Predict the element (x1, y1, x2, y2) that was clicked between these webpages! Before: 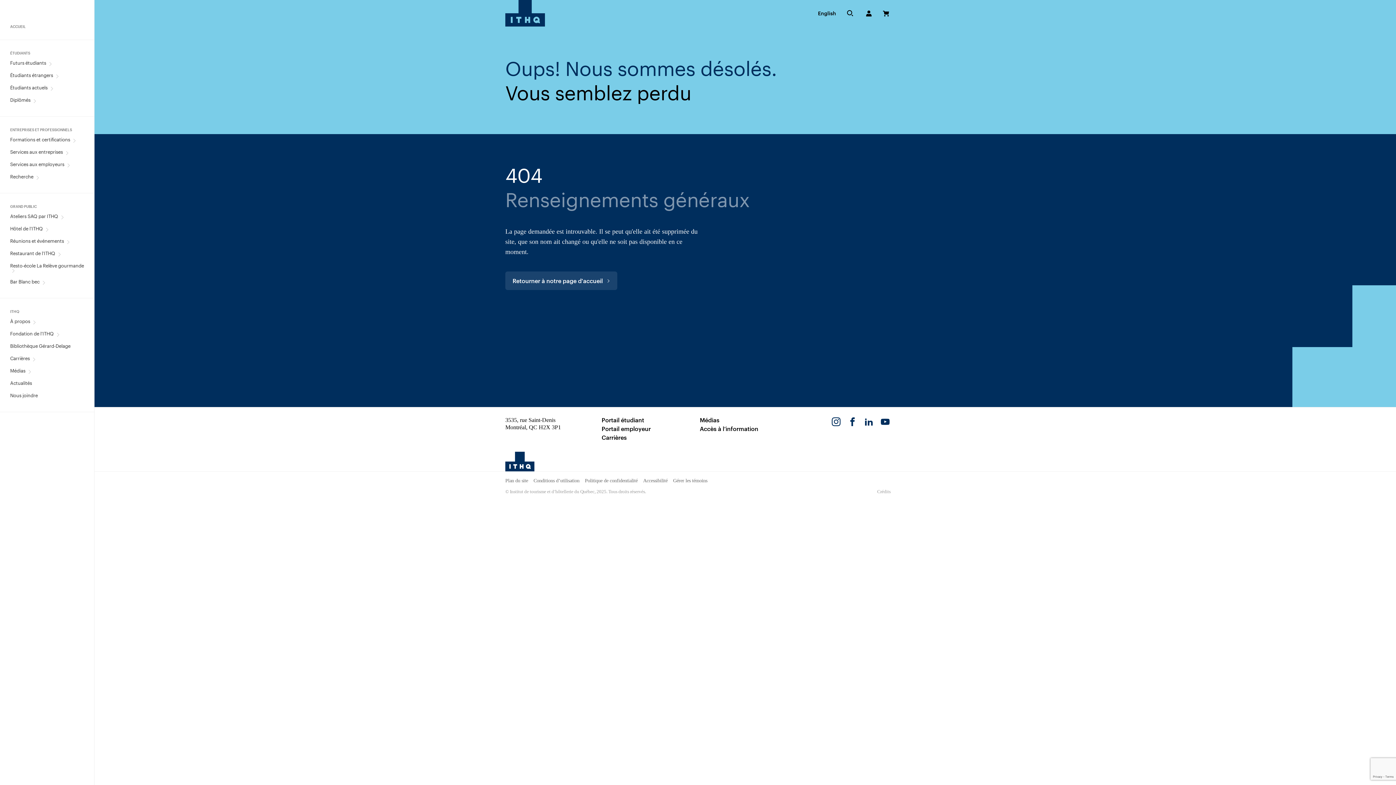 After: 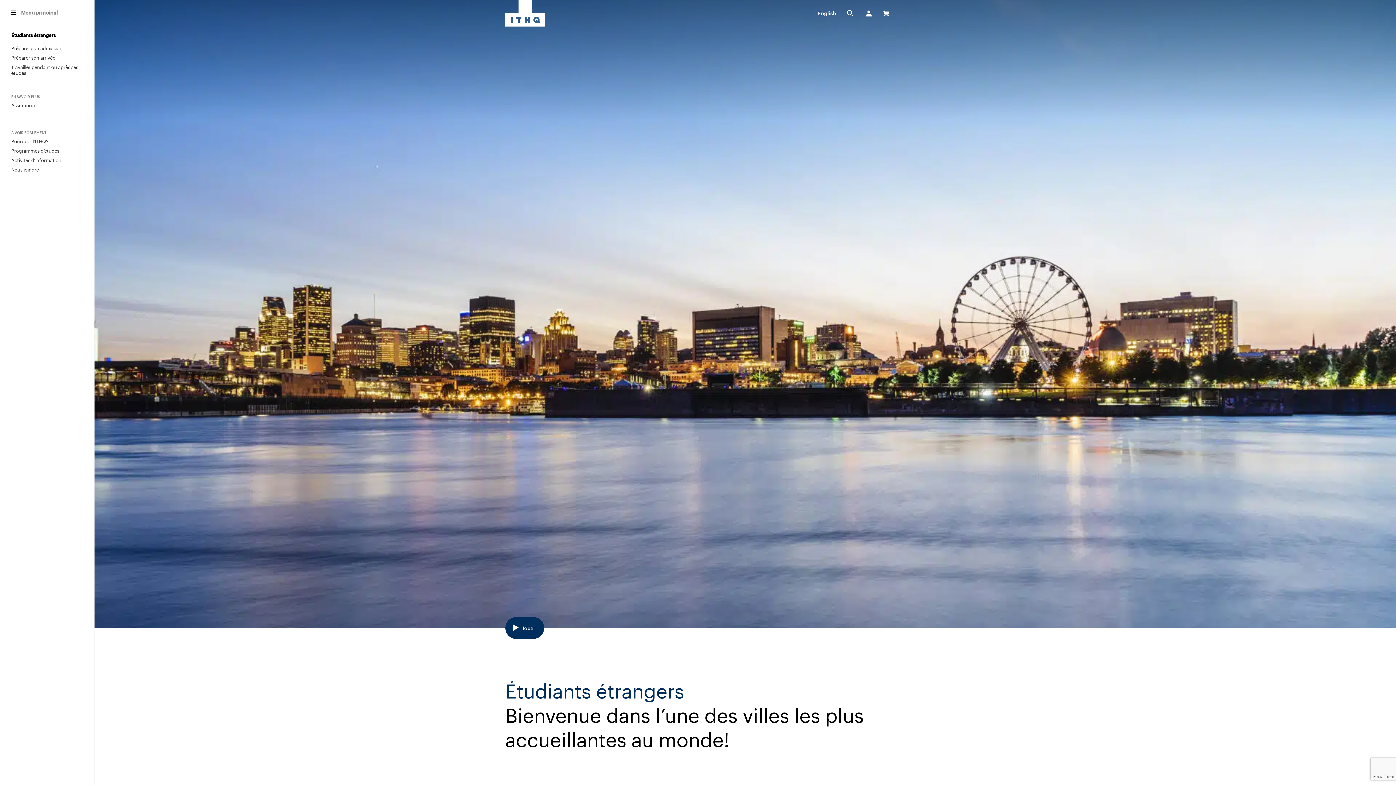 Action: label: Étudiants étrangers bbox: (10, 72, 53, 78)